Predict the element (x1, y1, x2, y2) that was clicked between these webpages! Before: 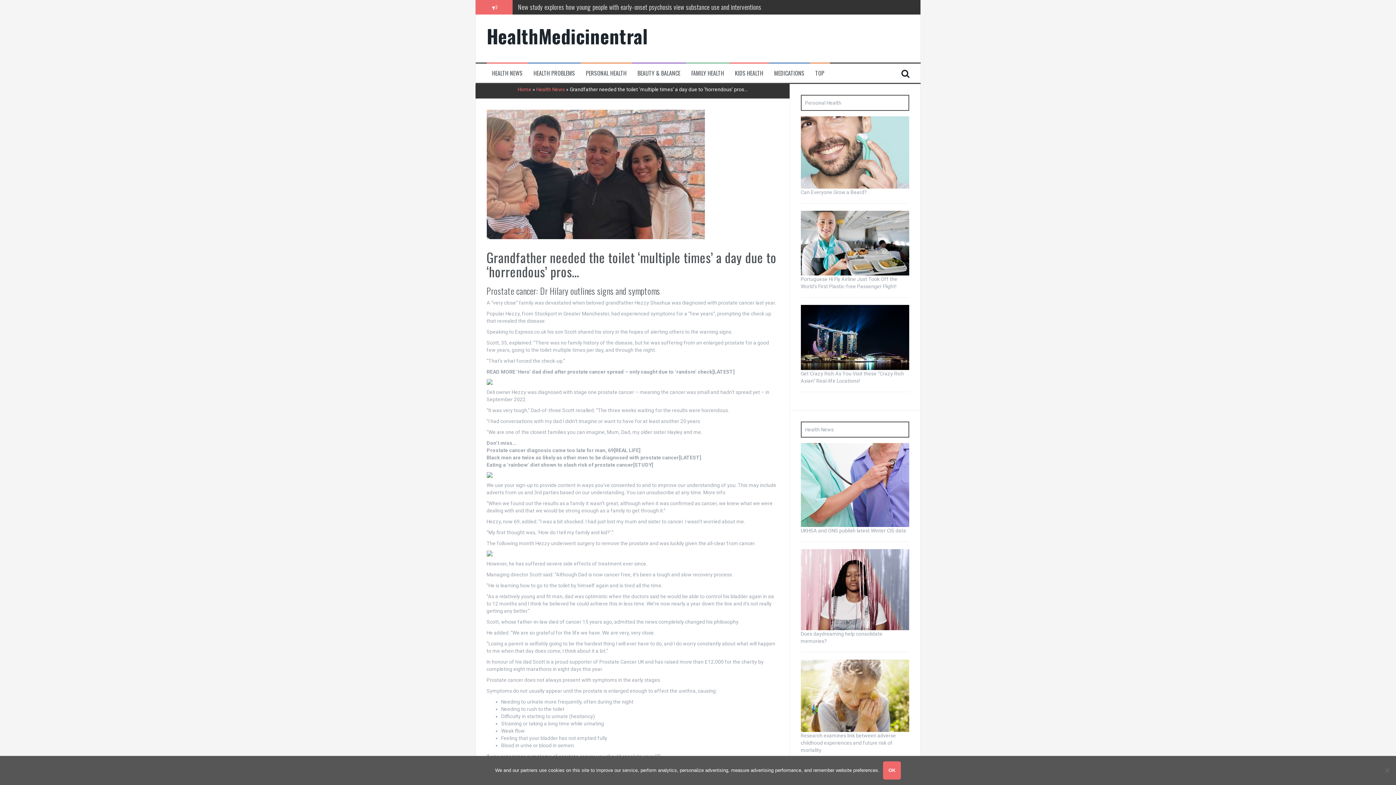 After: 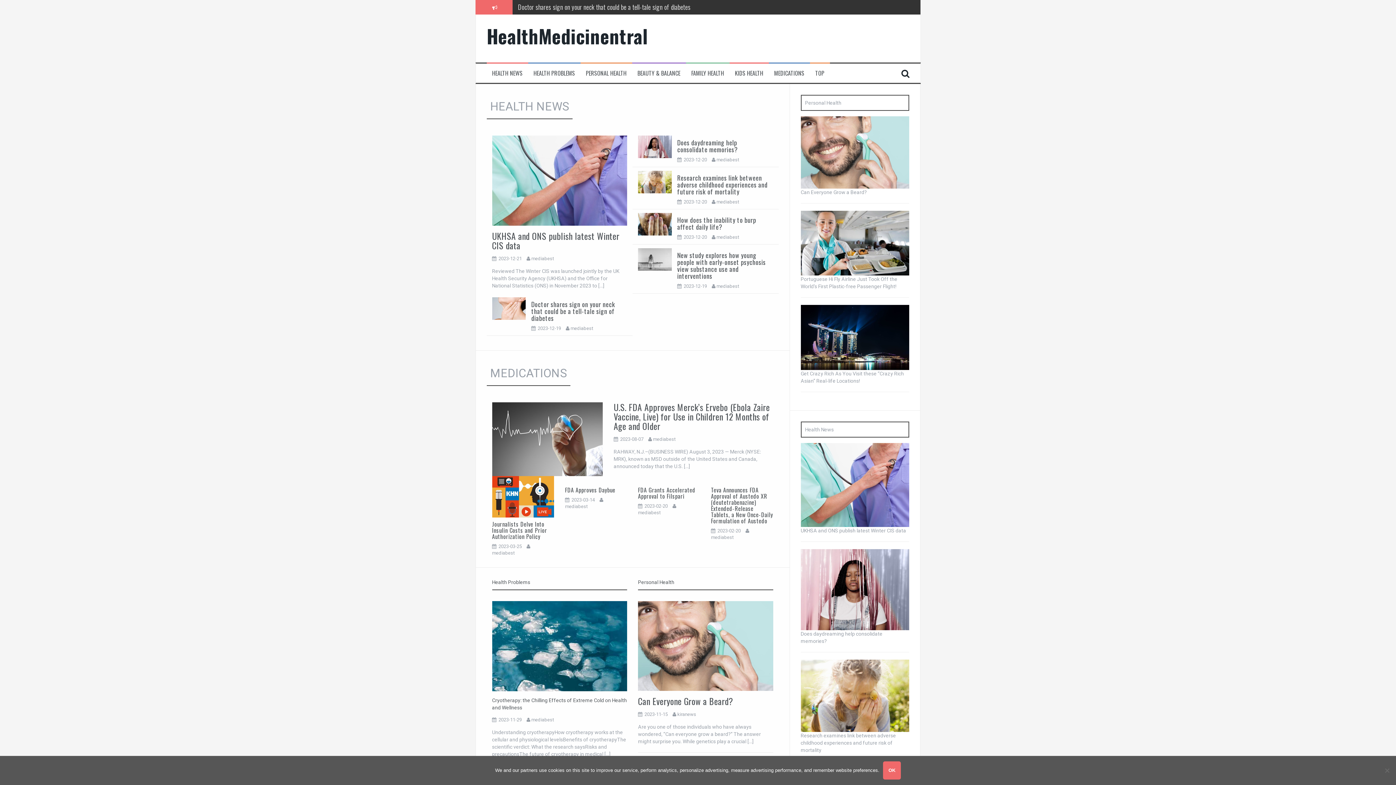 Action: label: Home bbox: (517, 86, 531, 92)